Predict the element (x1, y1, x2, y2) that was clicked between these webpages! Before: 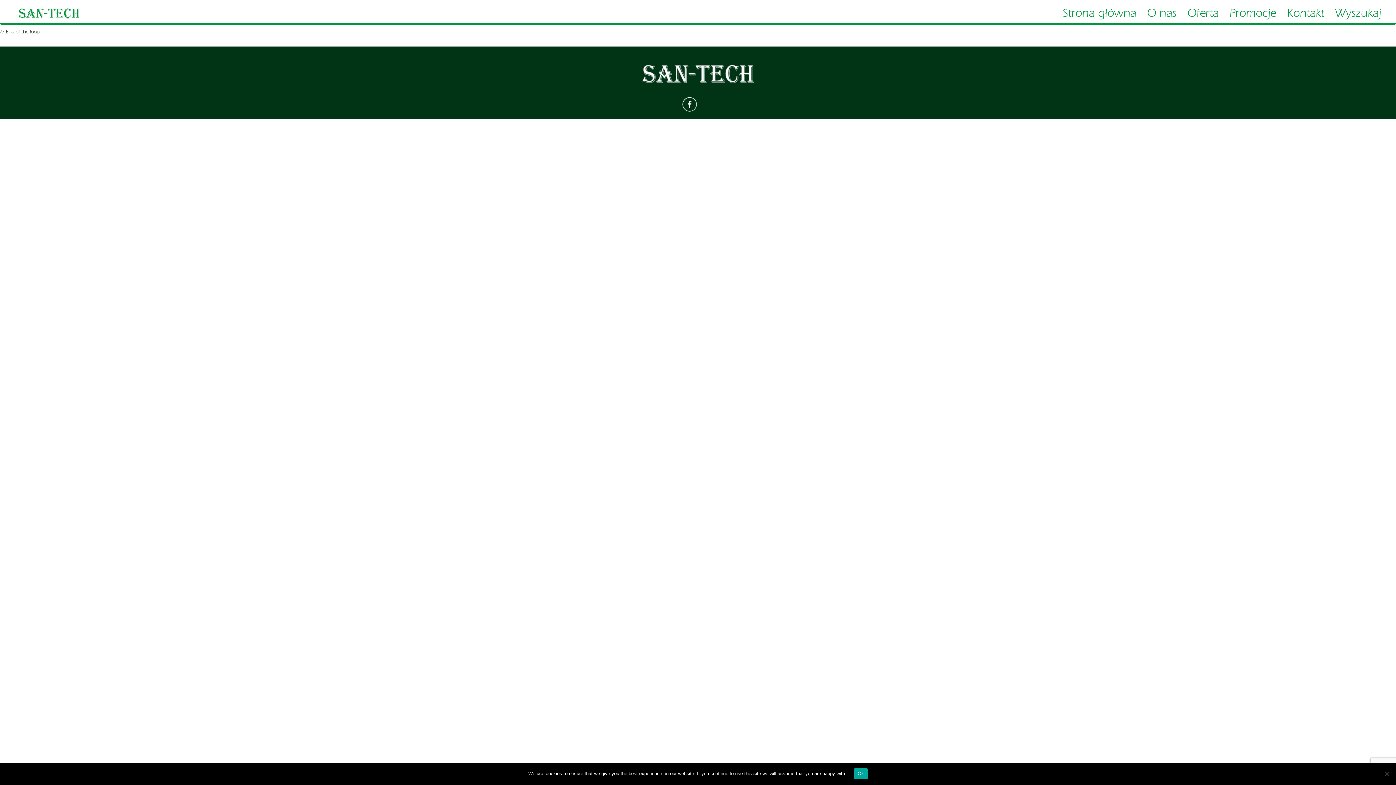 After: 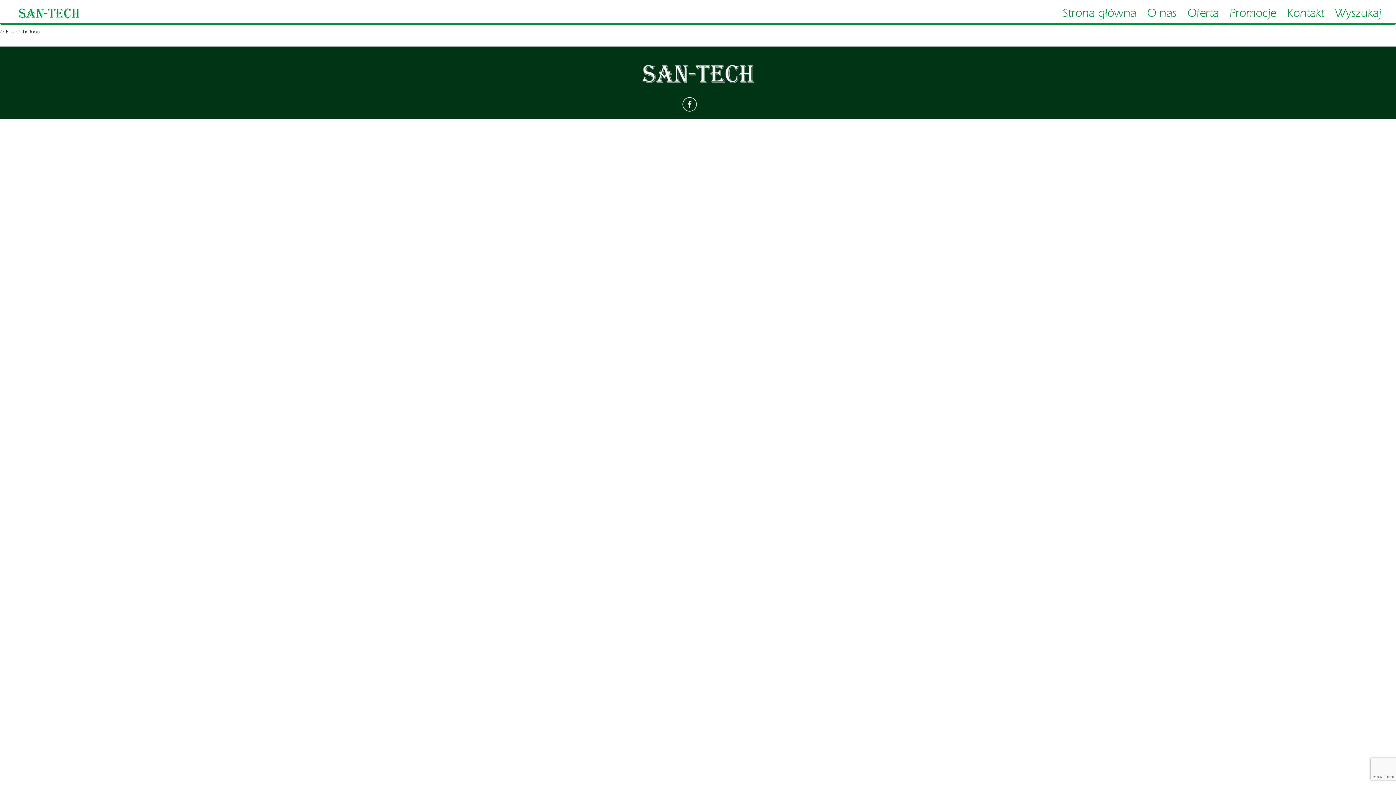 Action: label: Ok bbox: (854, 768, 867, 779)